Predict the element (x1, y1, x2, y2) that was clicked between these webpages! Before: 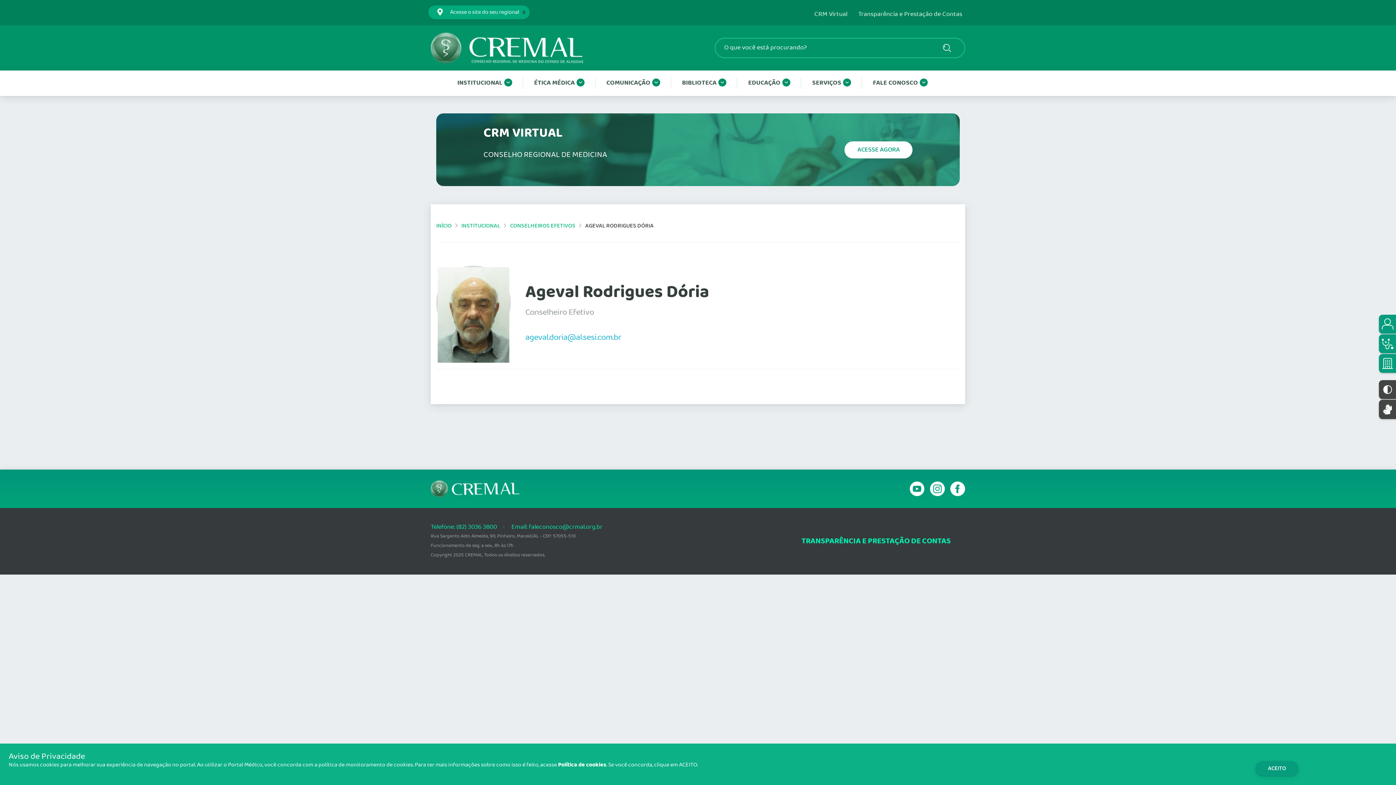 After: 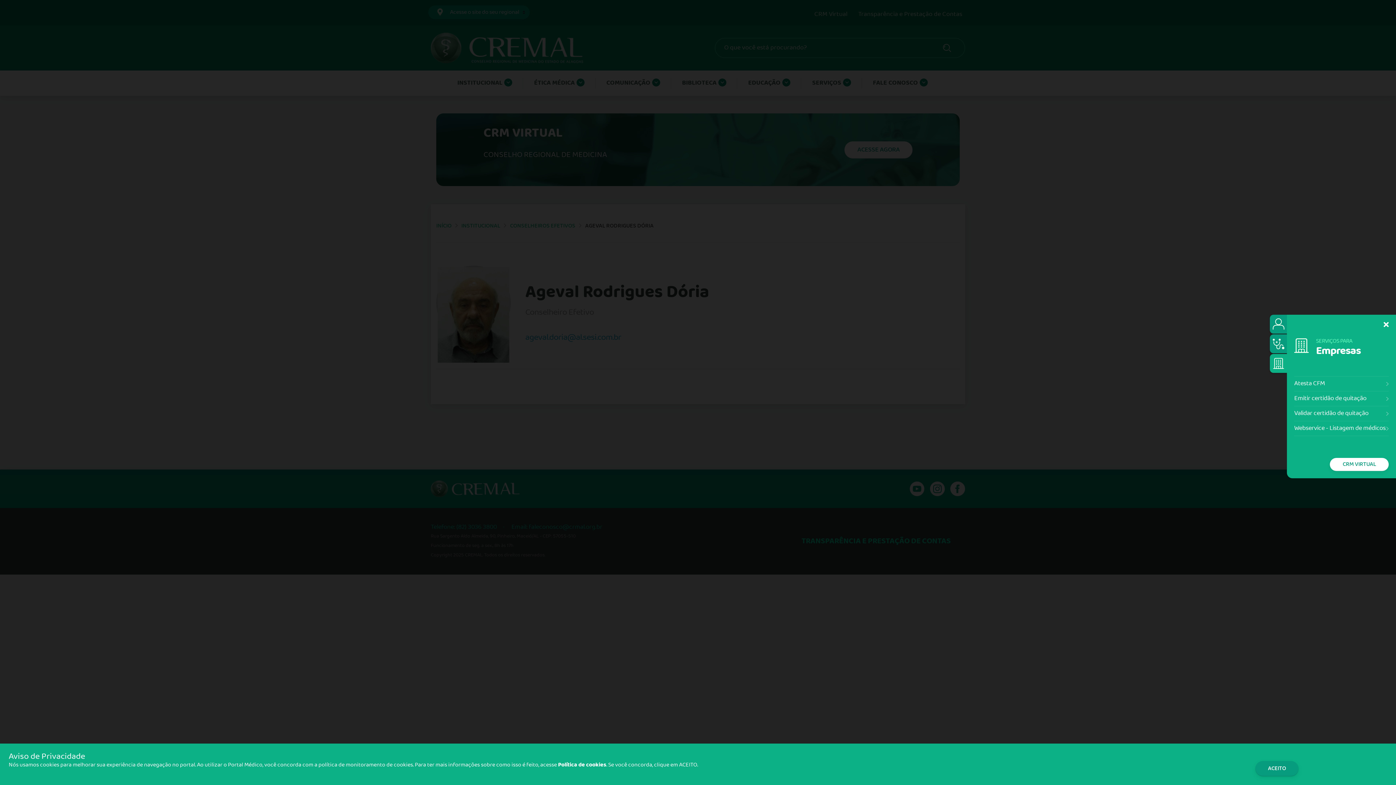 Action: bbox: (1379, 354, 1396, 373)